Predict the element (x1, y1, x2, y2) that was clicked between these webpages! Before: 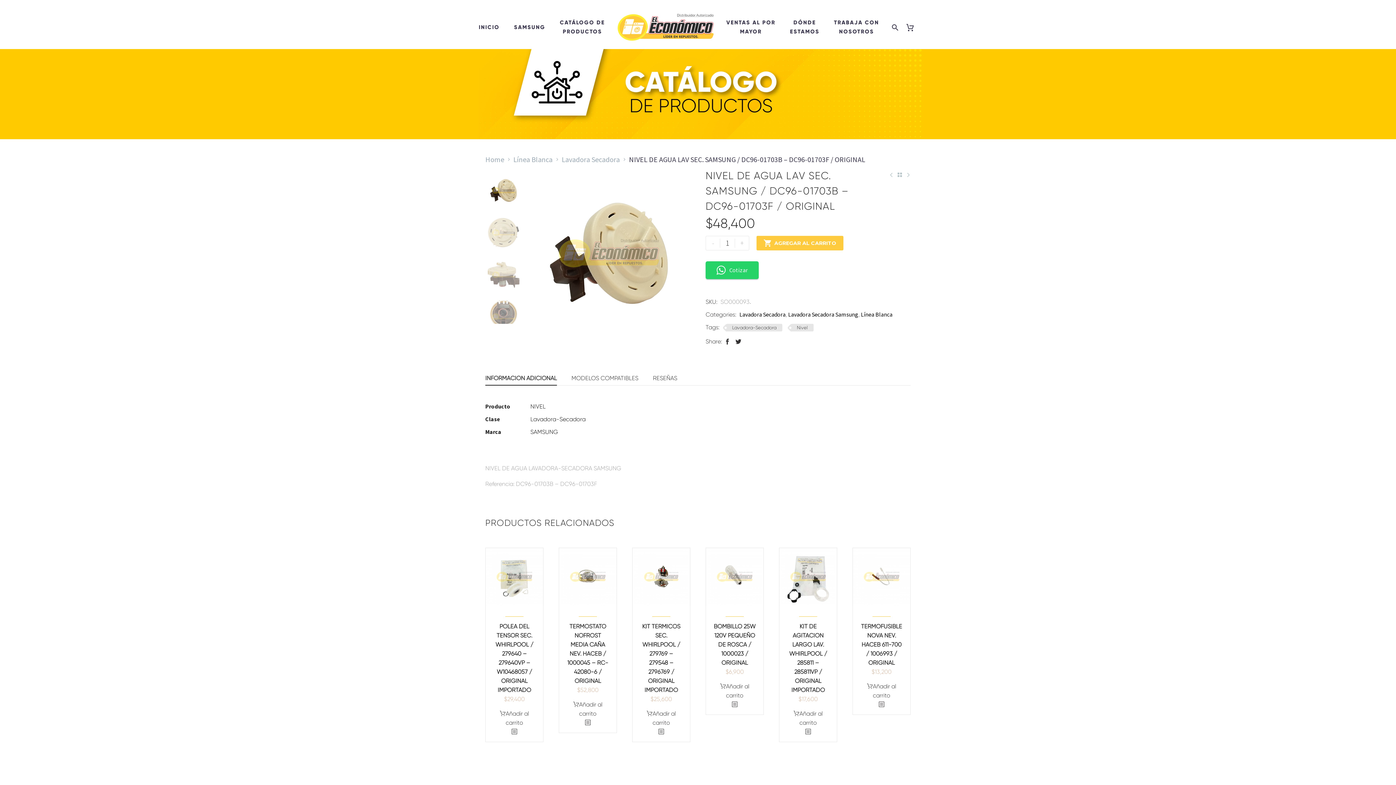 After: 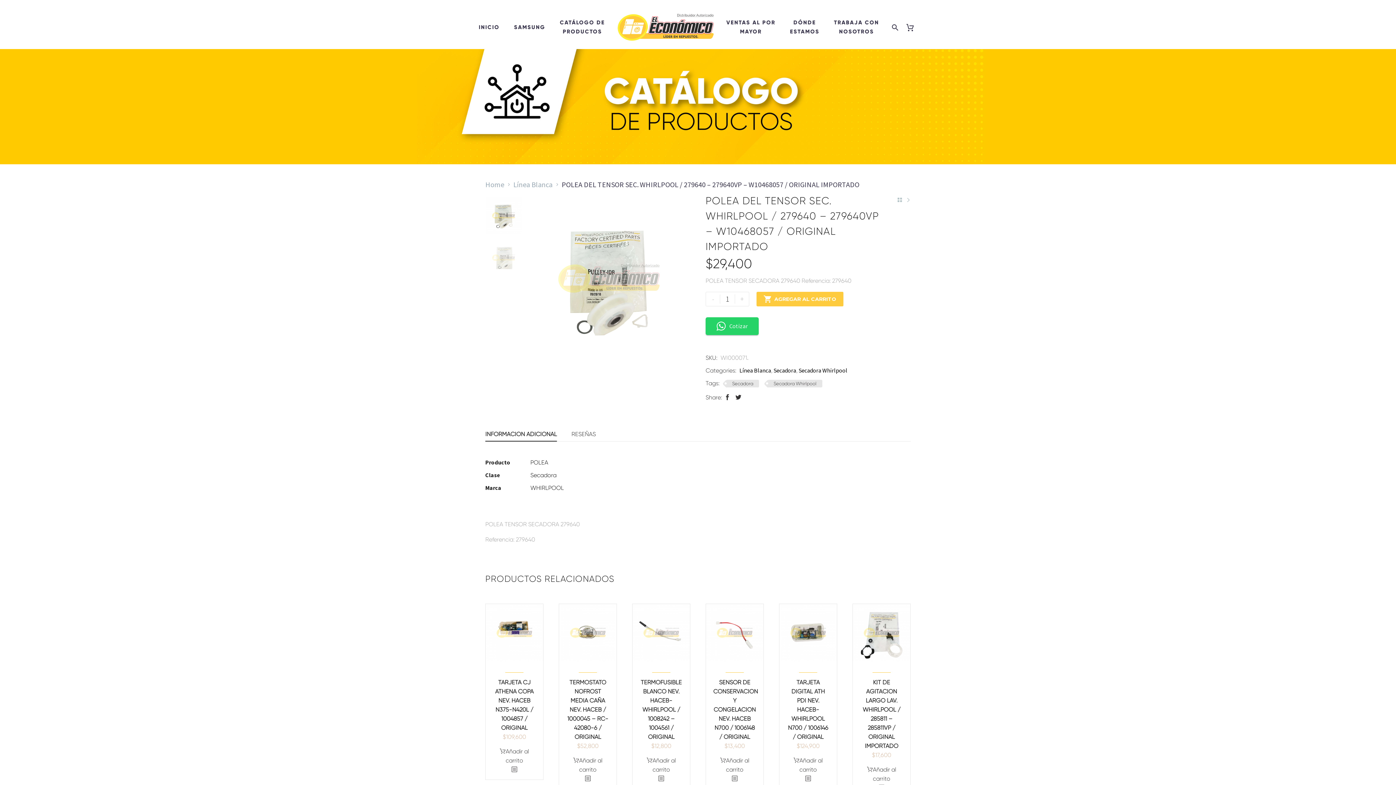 Action: bbox: (511, 727, 517, 736)